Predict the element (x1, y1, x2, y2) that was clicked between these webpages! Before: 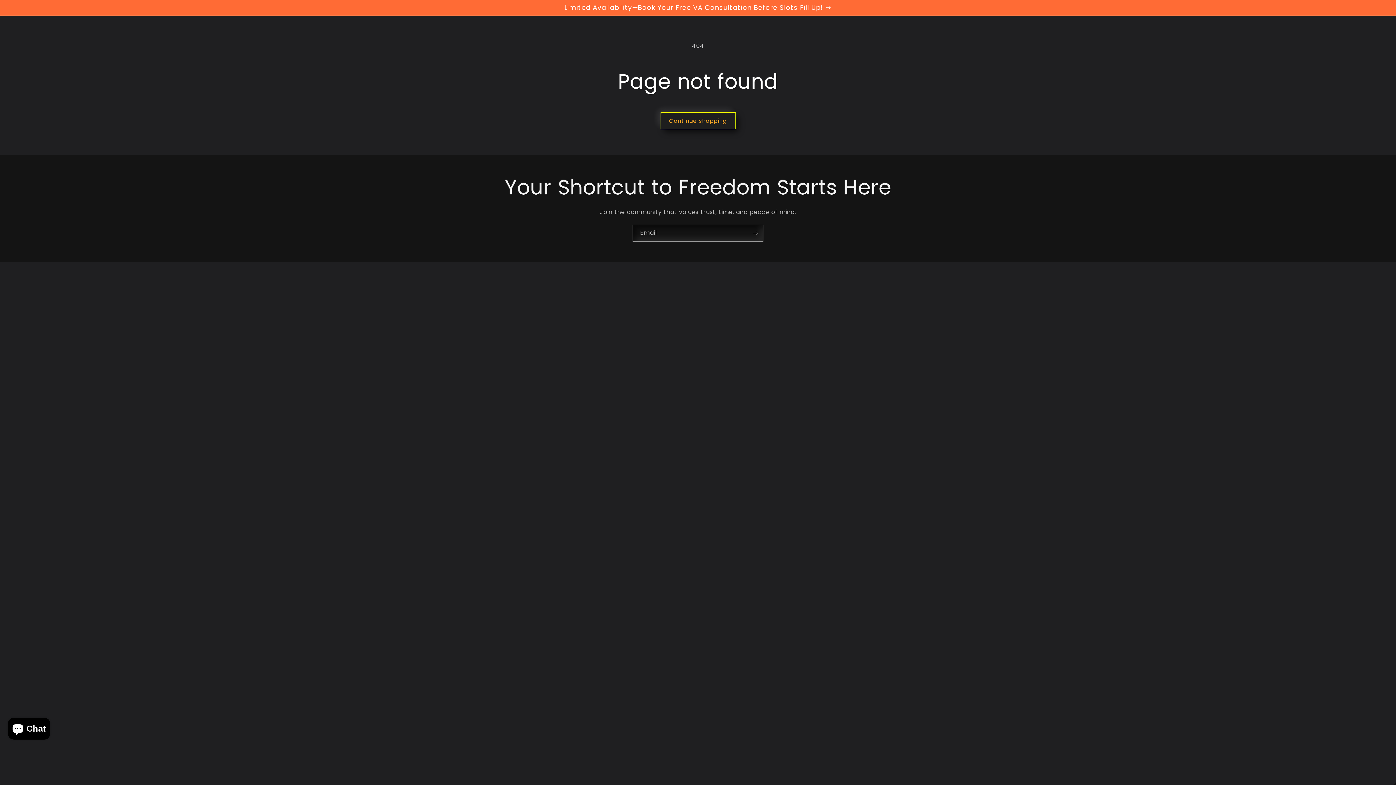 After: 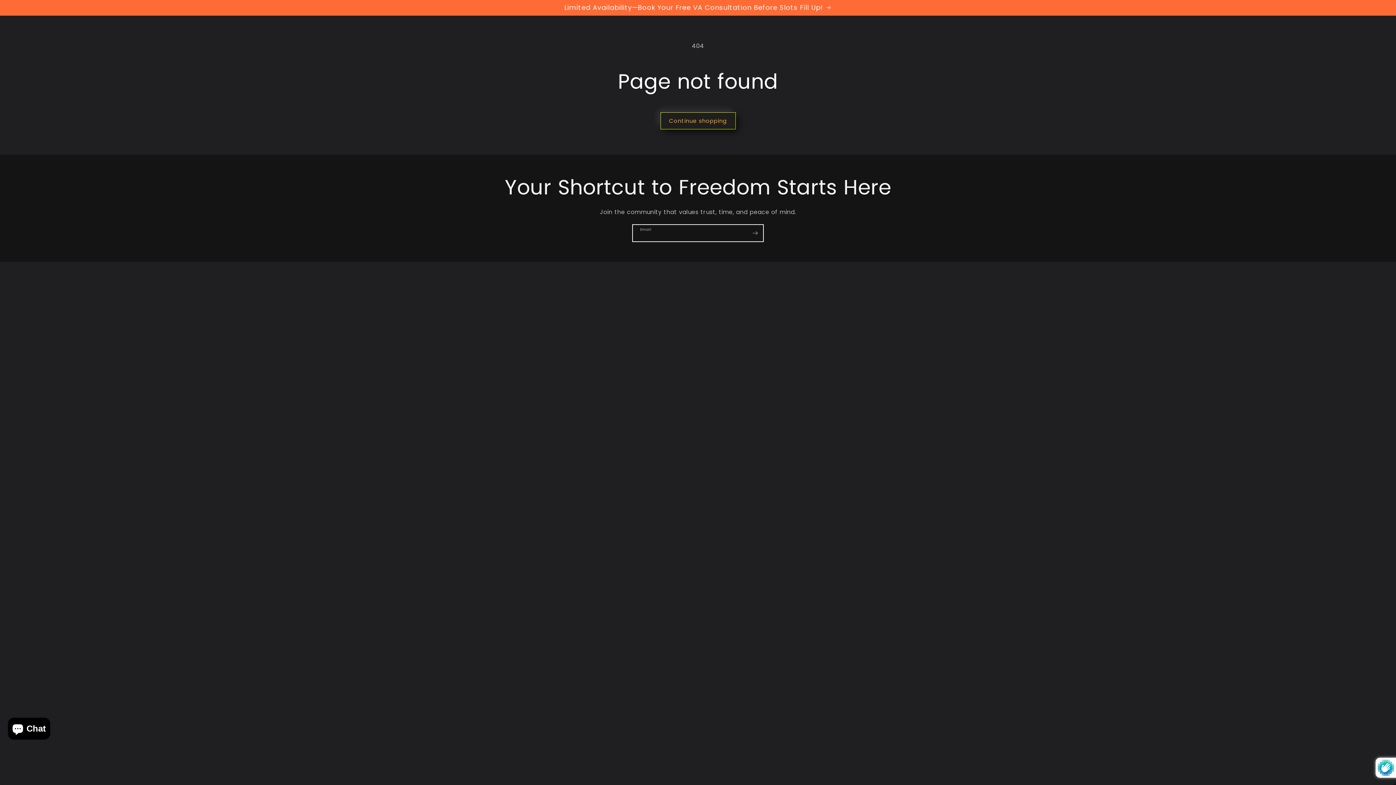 Action: label: Subscribe bbox: (747, 224, 763, 241)